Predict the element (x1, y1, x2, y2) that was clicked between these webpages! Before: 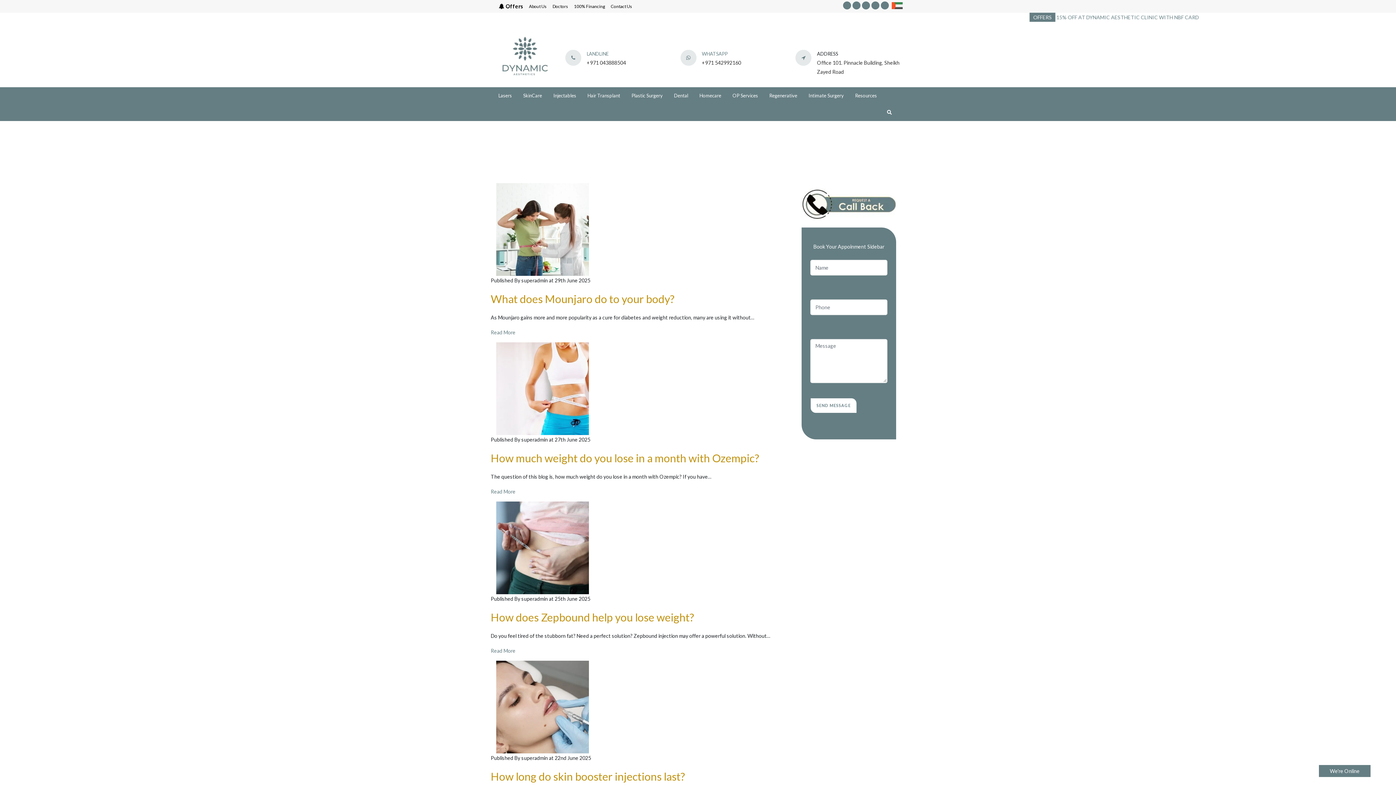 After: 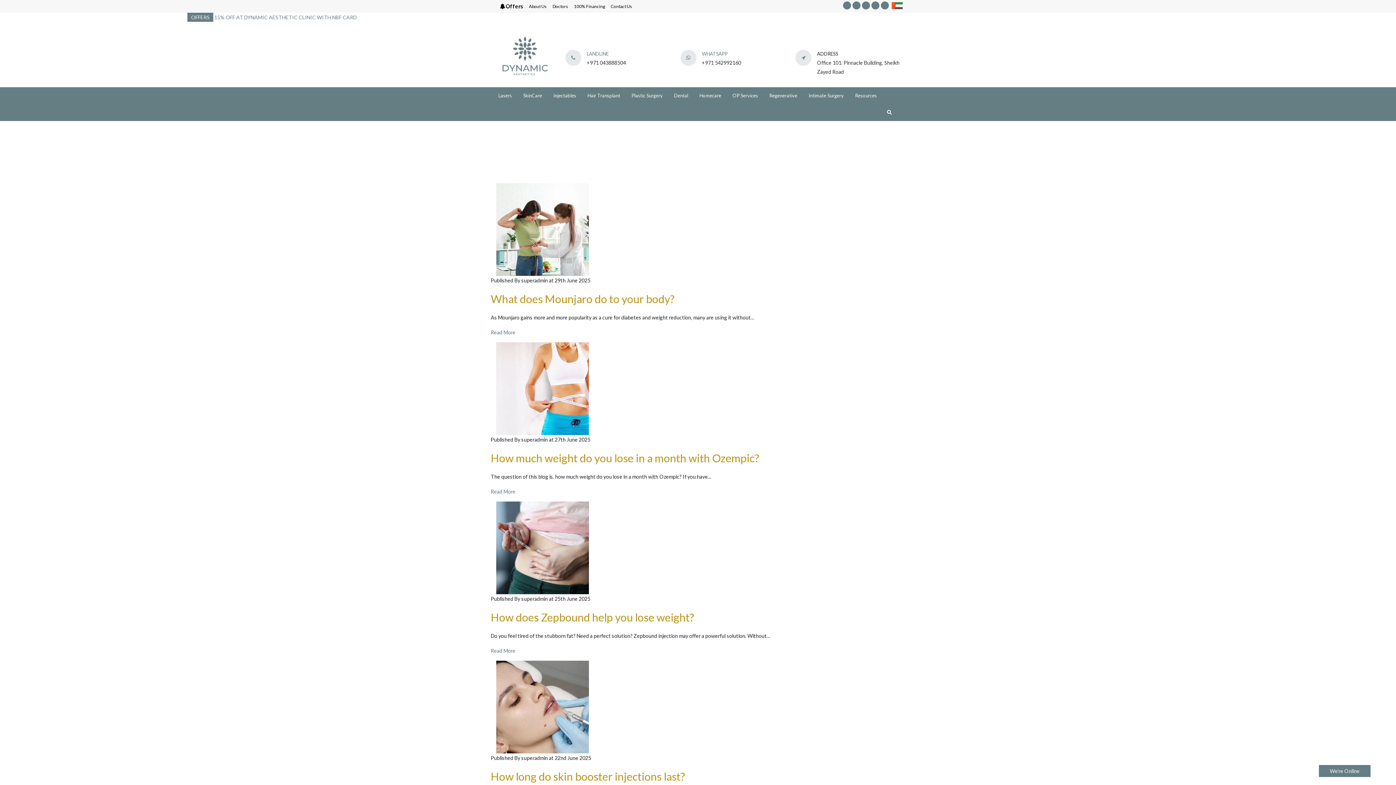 Action: bbox: (801, 186, 896, 221)